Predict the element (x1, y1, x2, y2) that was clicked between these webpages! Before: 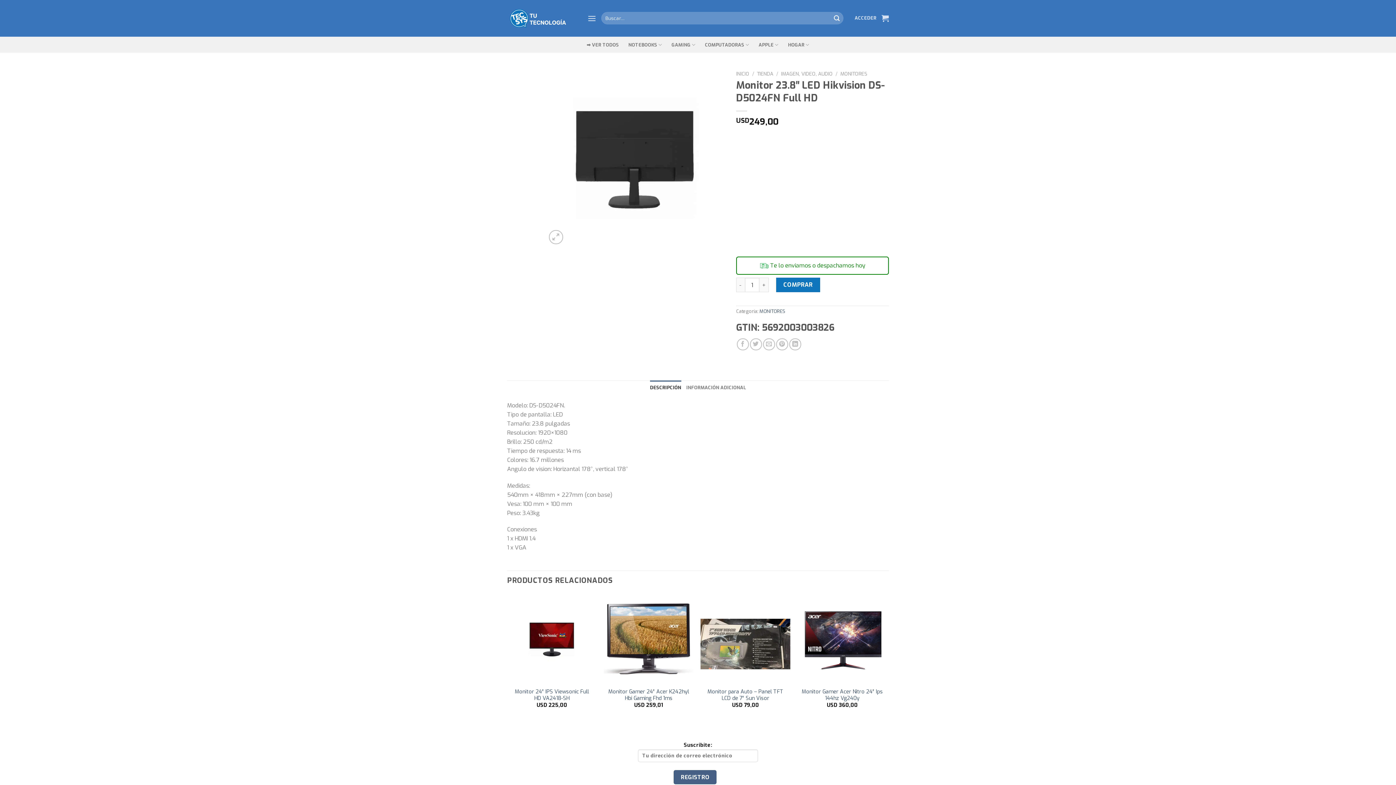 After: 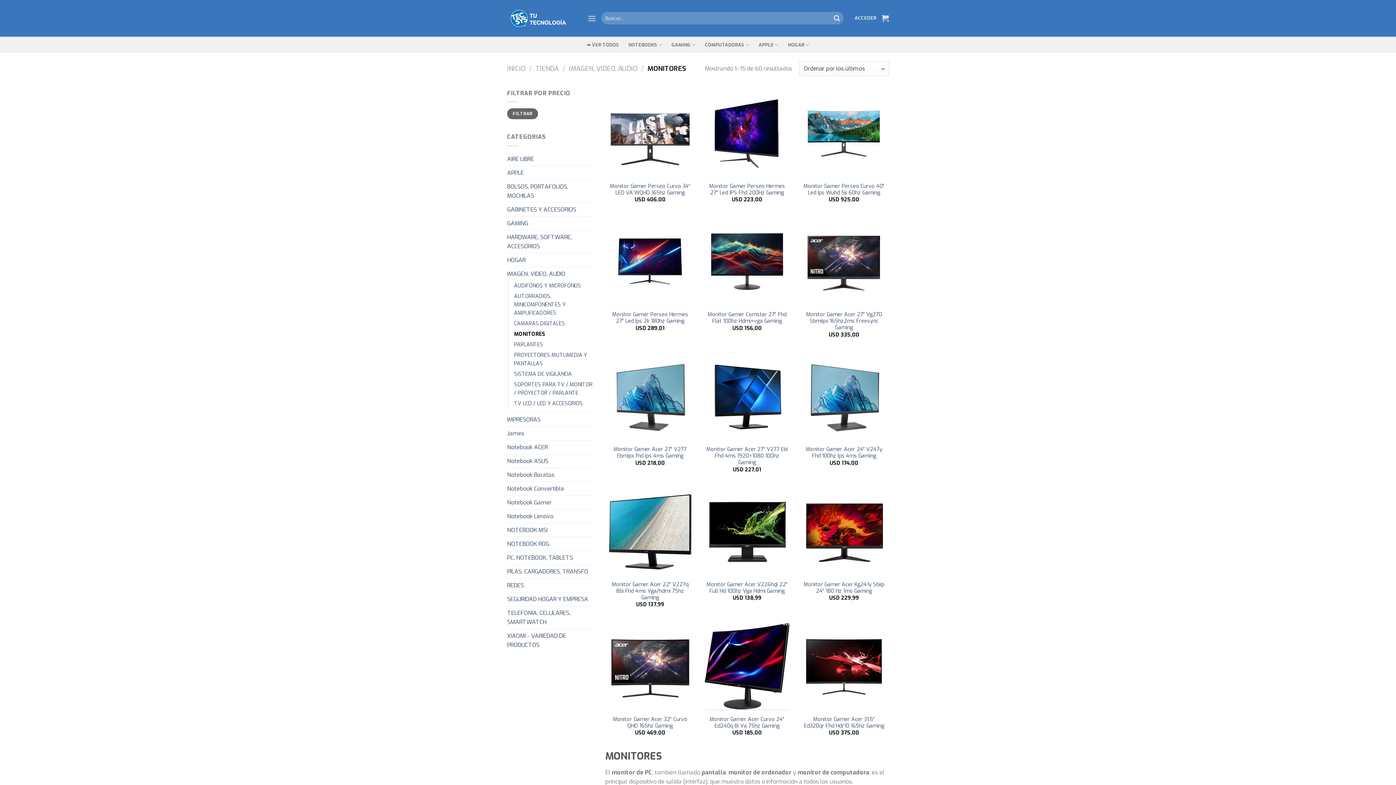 Action: label: MONITORES bbox: (840, 70, 867, 77)